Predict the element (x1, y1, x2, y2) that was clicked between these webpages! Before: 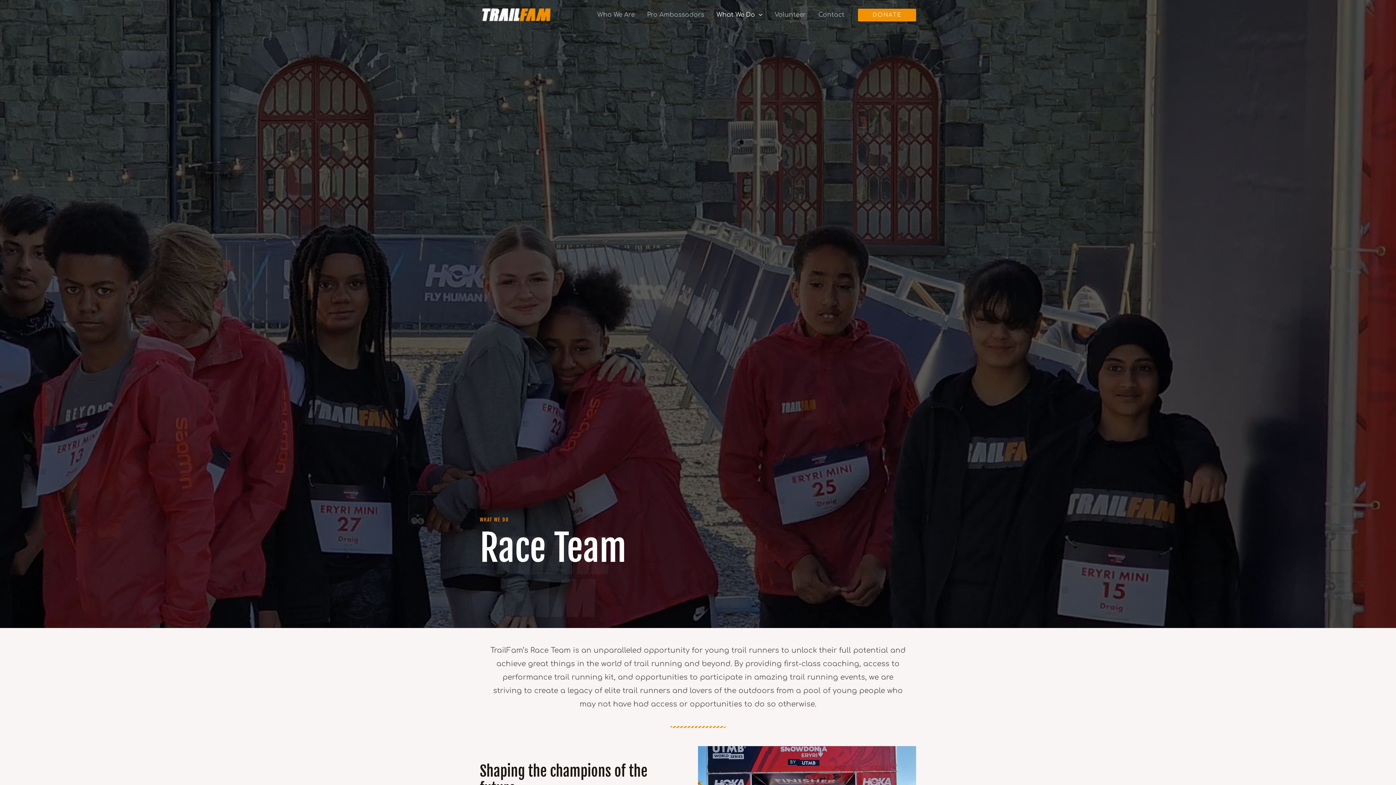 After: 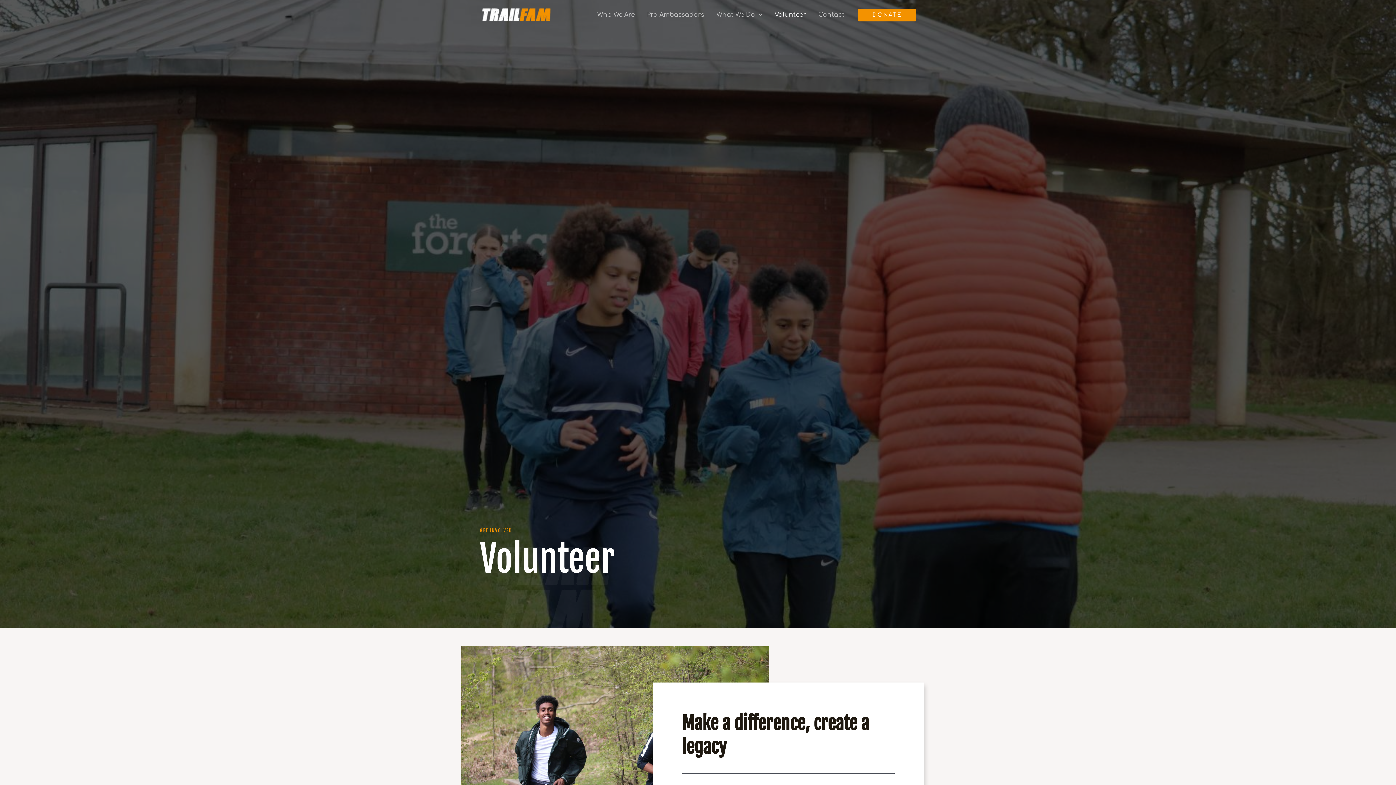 Action: label: Volunteer bbox: (768, 2, 812, 27)